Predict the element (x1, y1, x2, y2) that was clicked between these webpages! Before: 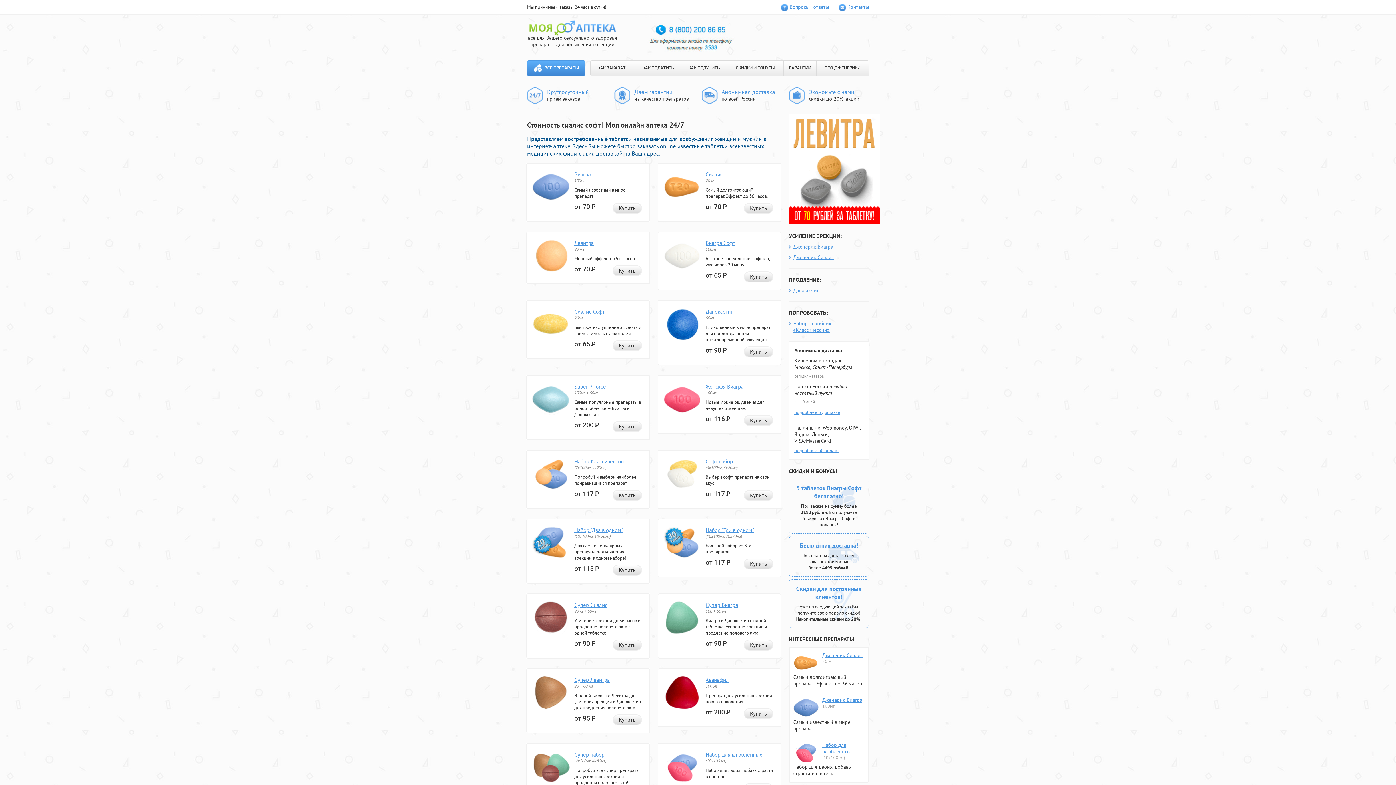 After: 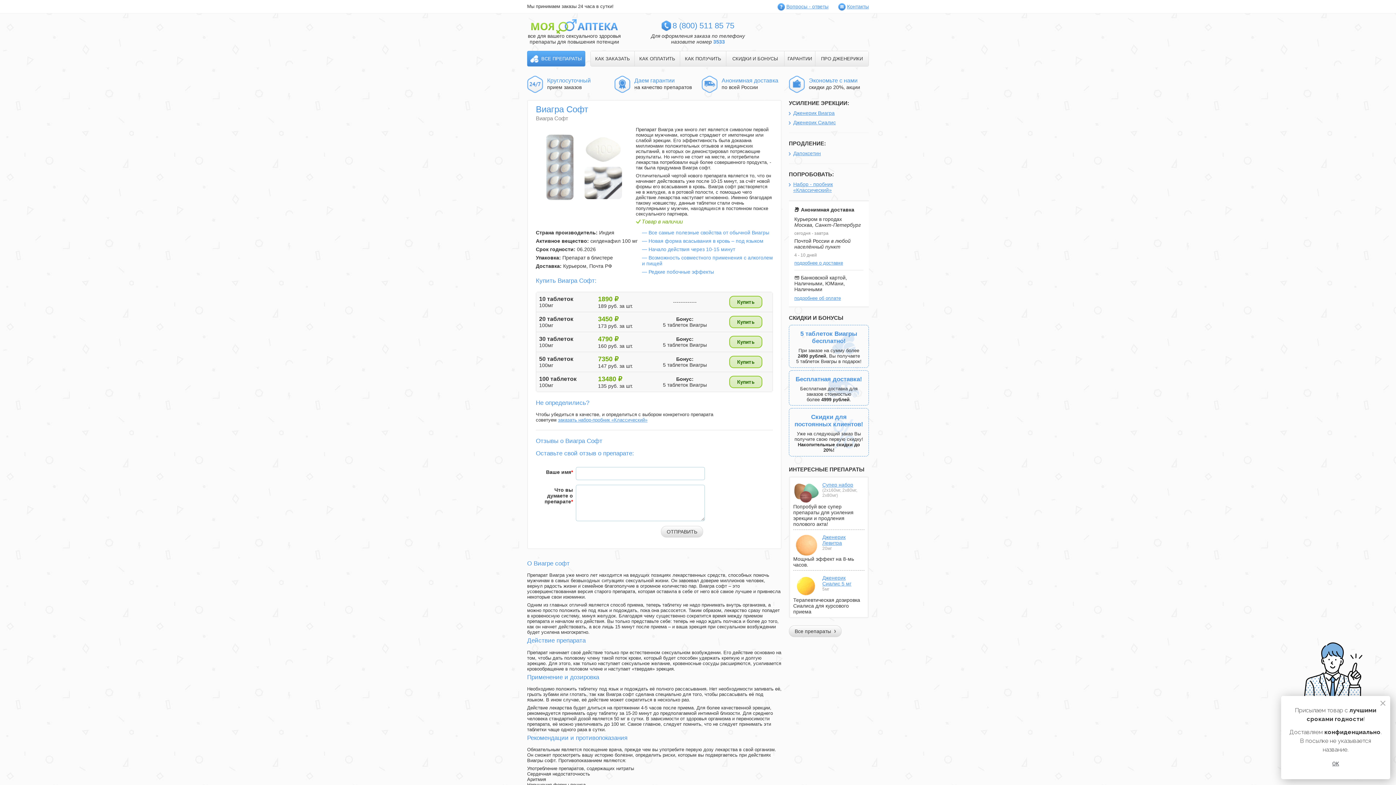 Action: bbox: (663, 267, 700, 273)